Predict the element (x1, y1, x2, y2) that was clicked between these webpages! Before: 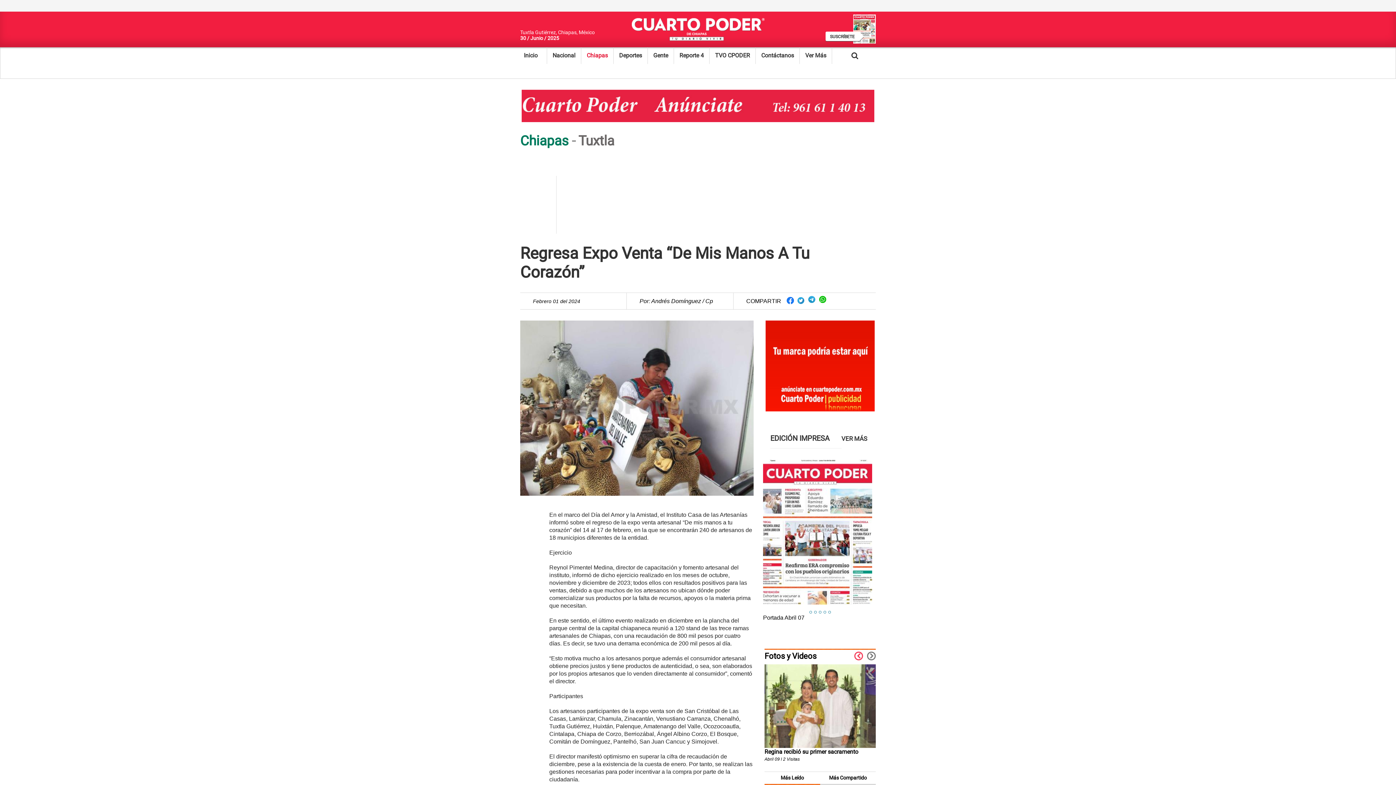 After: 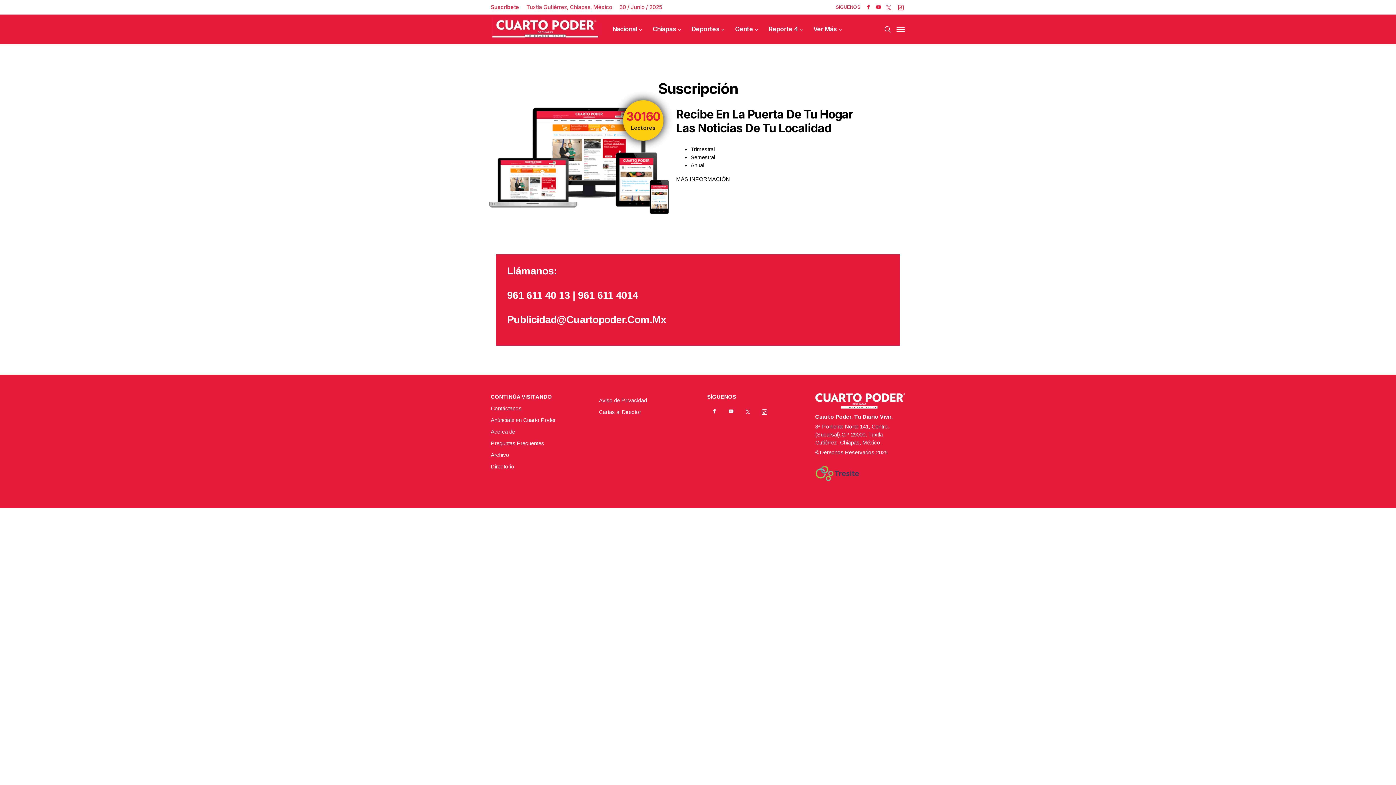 Action: label: SUSCRÍBETE bbox: (825, 31, 859, 41)